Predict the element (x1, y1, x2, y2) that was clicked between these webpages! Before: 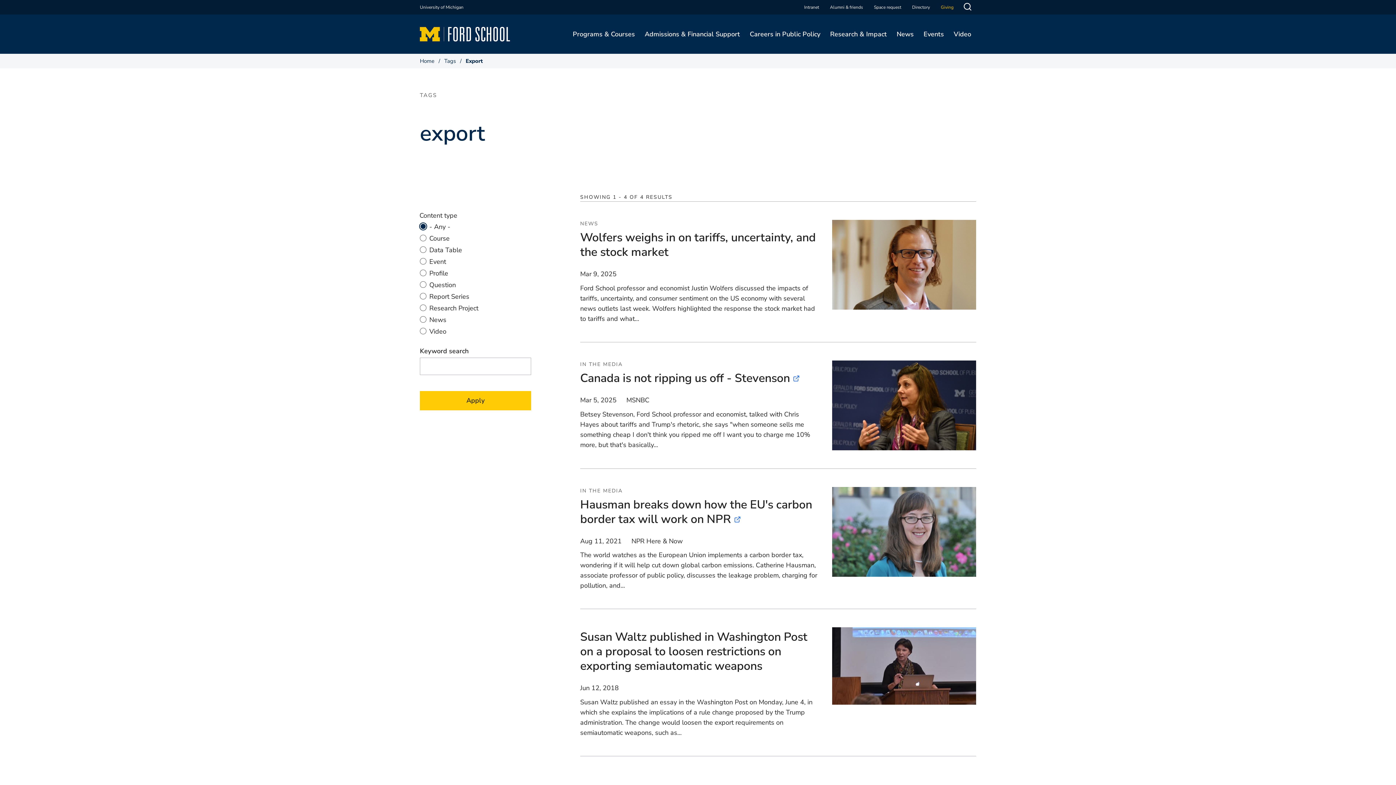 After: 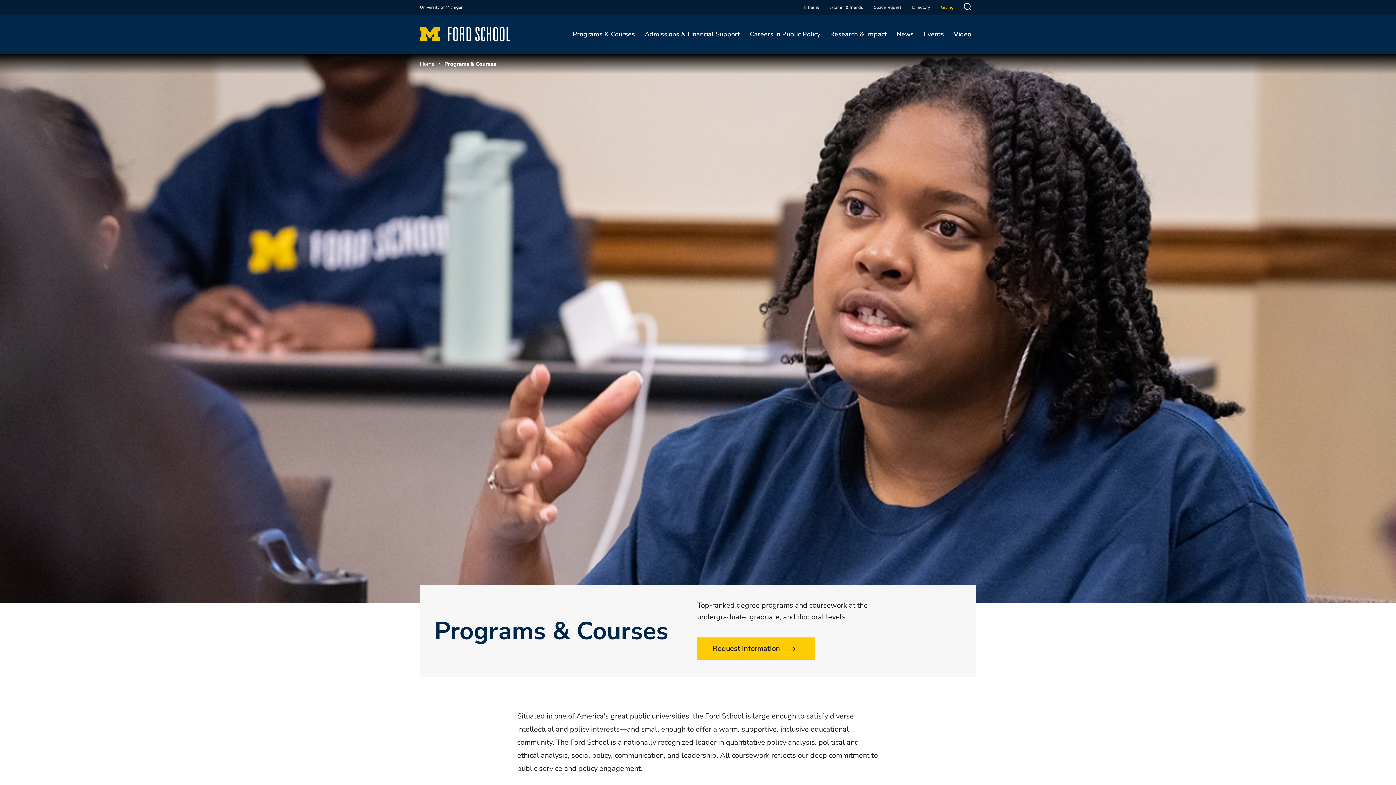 Action: bbox: (568, 14, 640, 53) label: Programs & Courses